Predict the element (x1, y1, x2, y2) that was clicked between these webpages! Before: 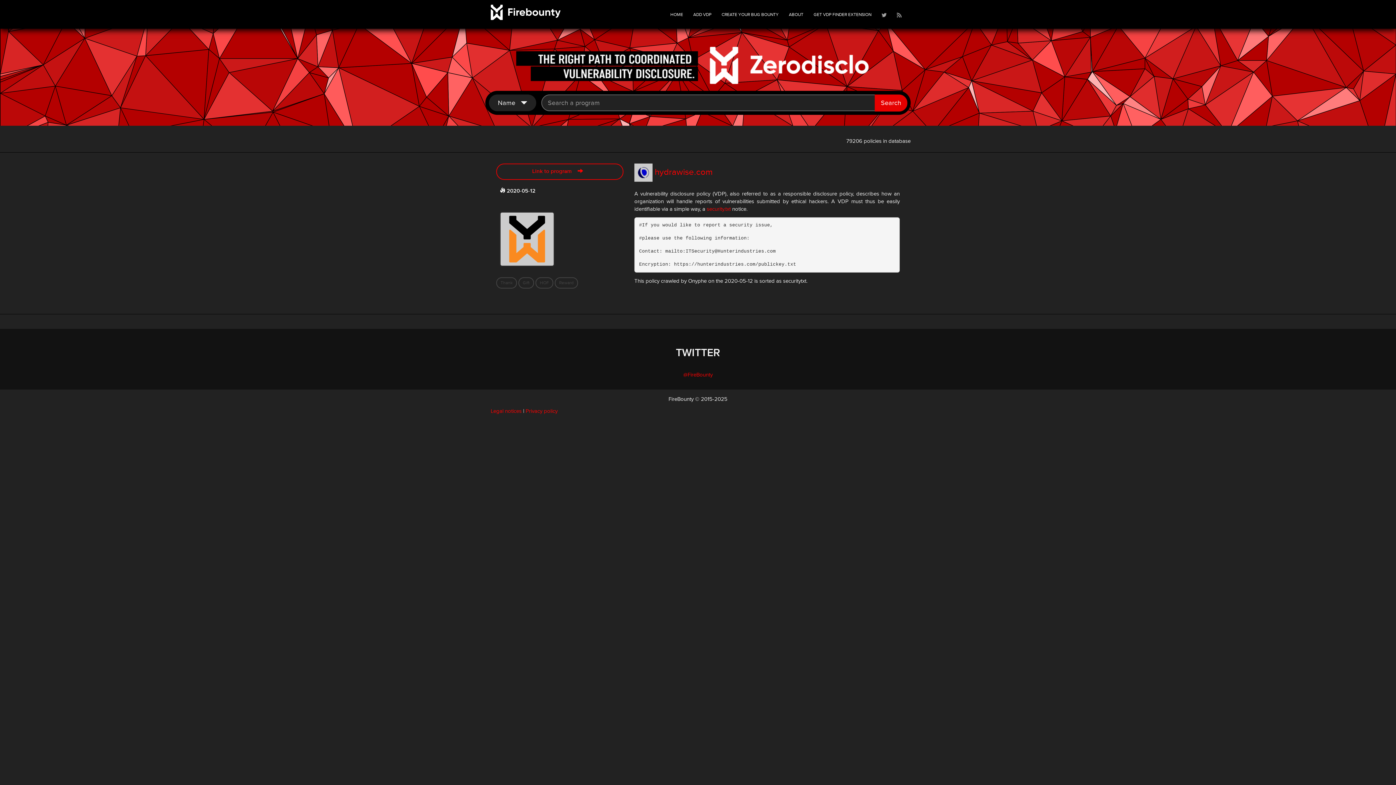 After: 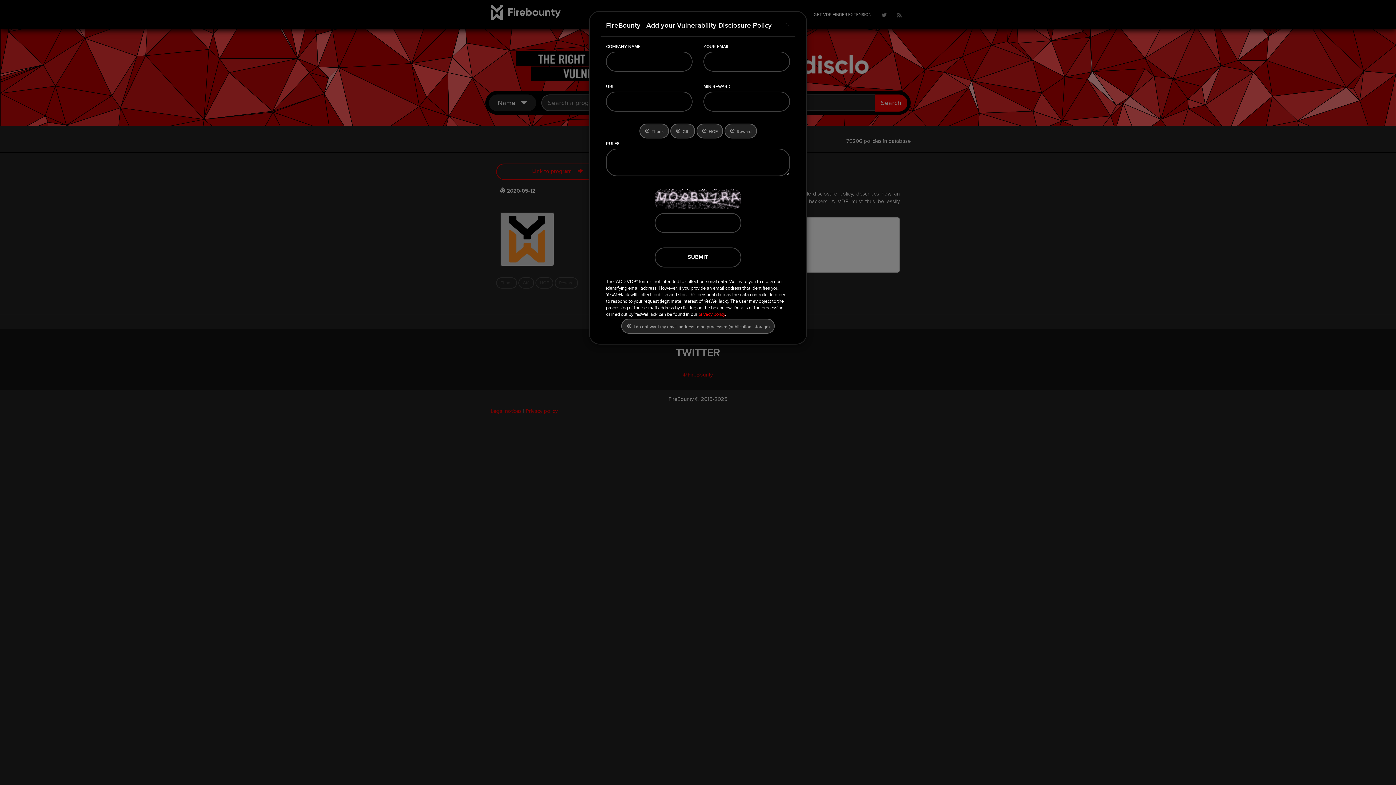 Action: label: ADD VDP bbox: (689, 0, 715, 26)